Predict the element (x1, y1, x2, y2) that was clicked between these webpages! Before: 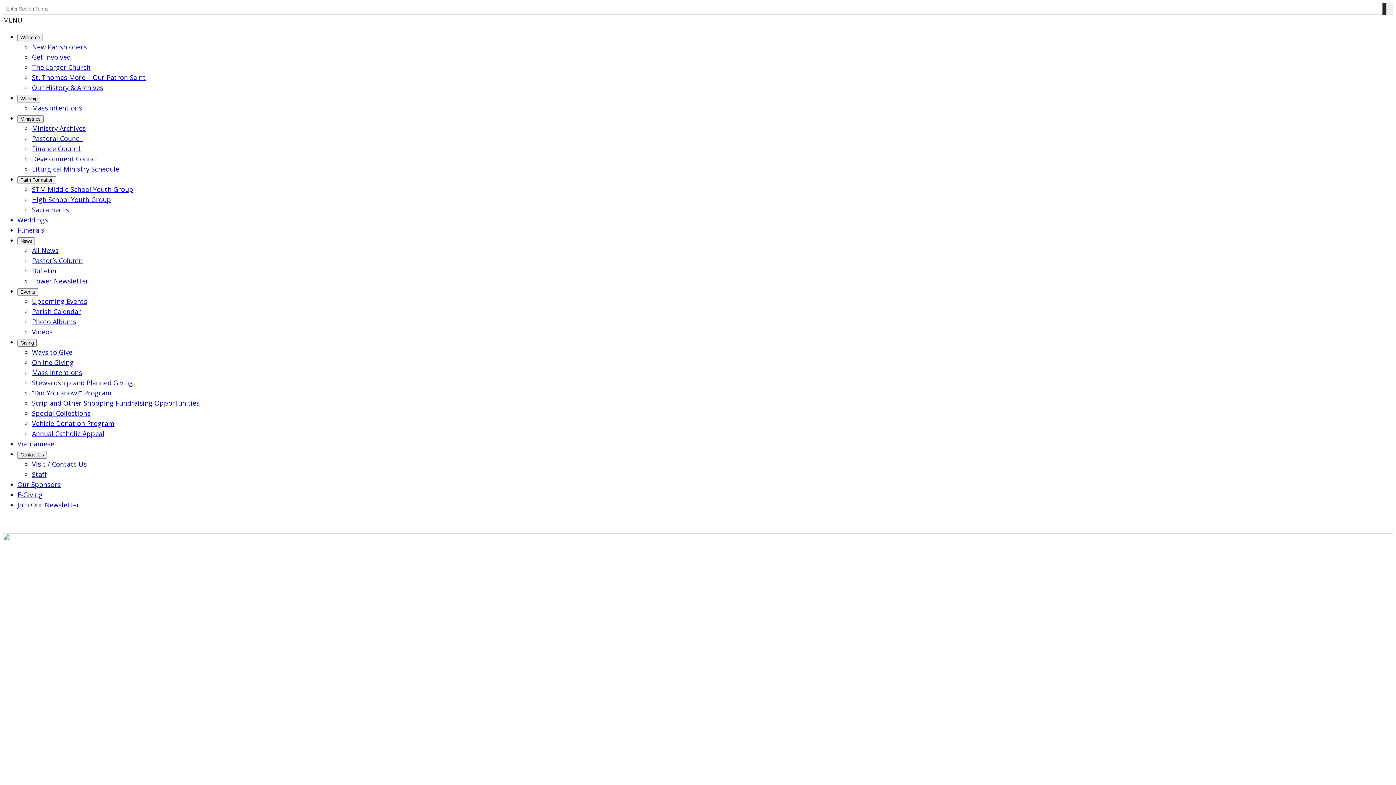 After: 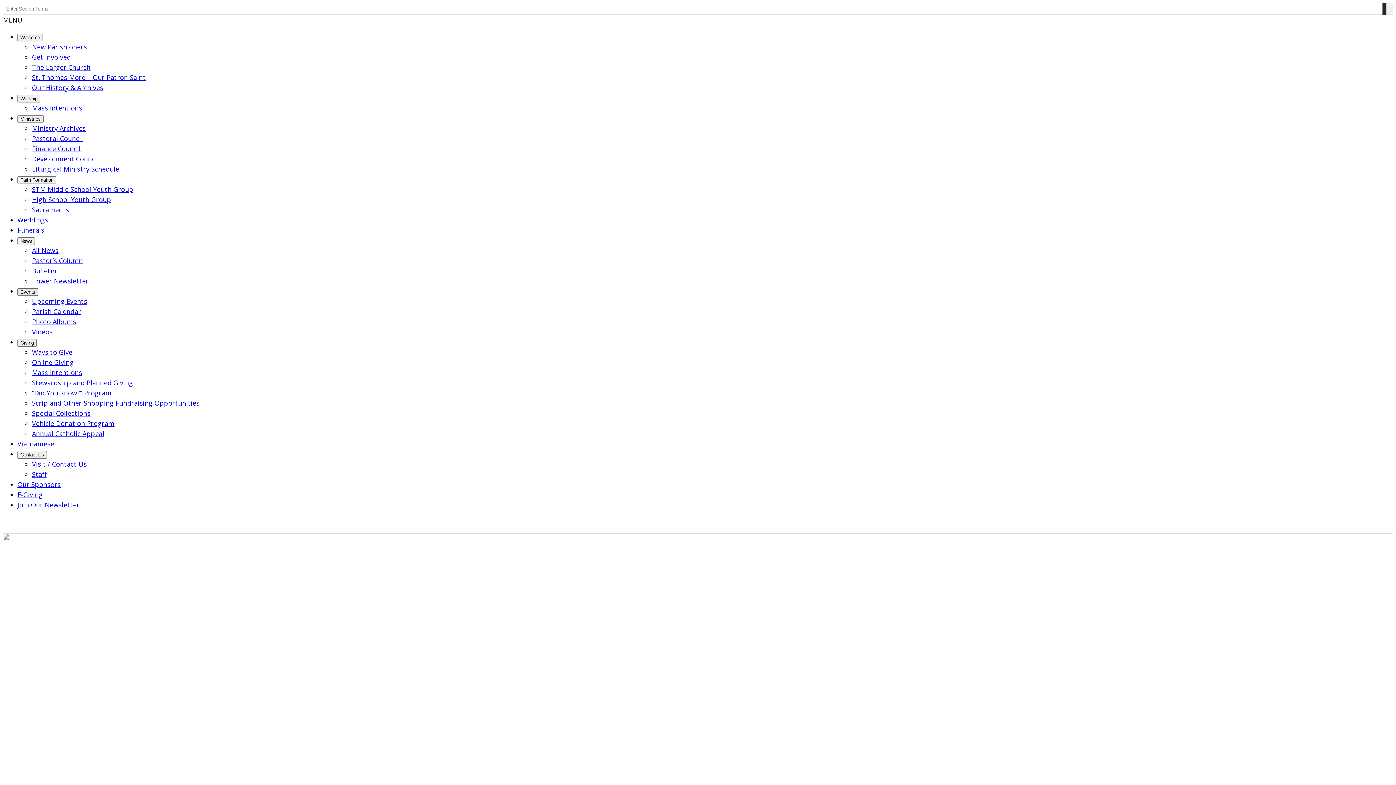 Action: label: Events submenu bbox: (17, 288, 38, 296)